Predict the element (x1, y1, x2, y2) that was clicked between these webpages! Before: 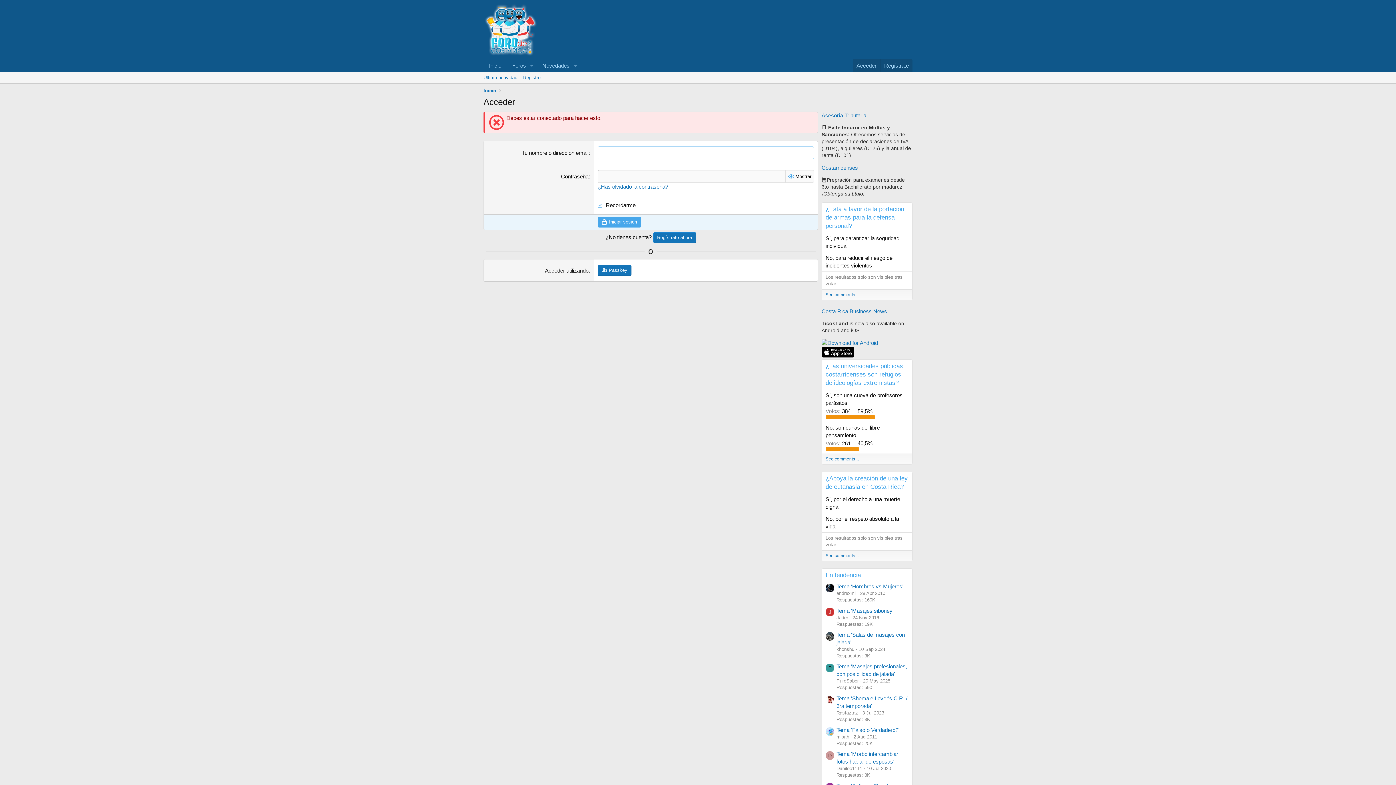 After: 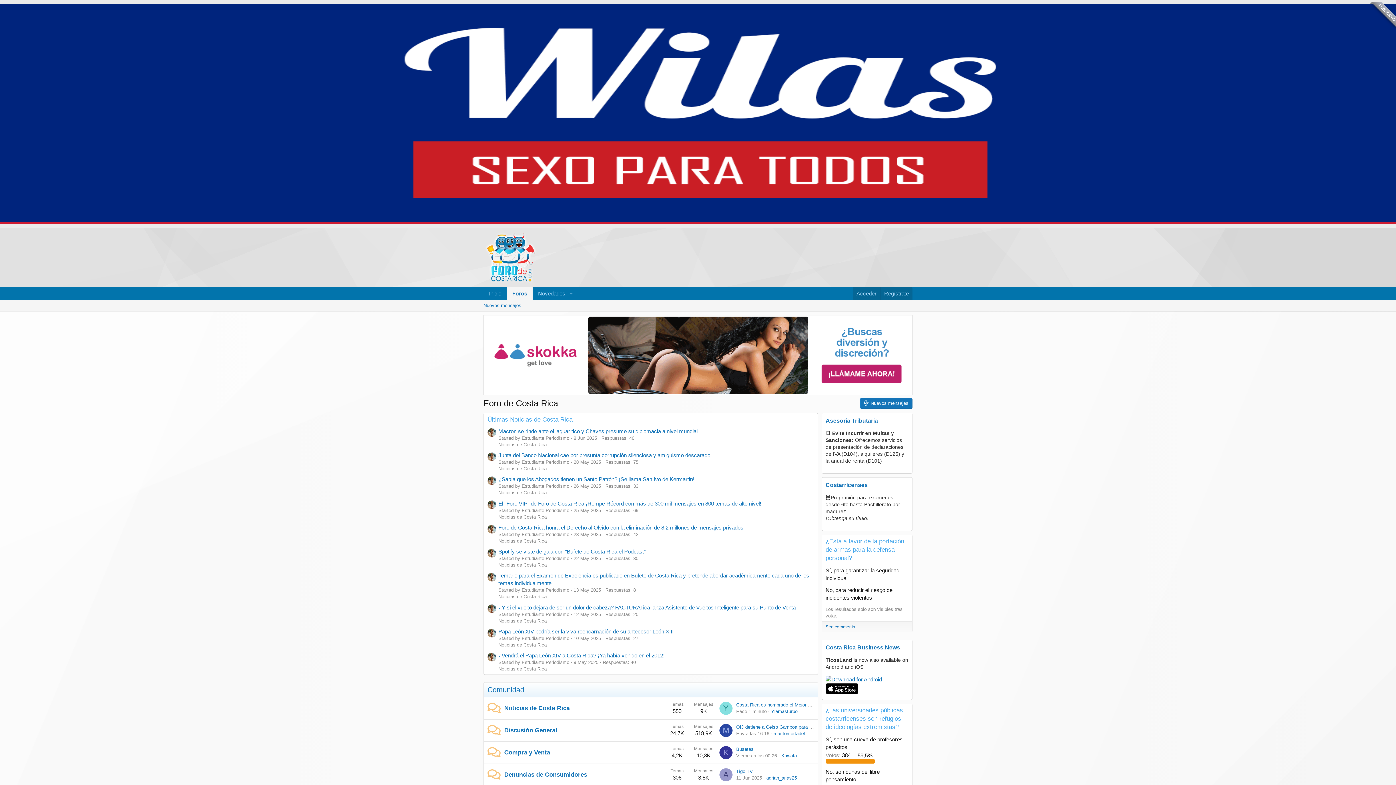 Action: bbox: (506, 58, 526, 72) label: Foros